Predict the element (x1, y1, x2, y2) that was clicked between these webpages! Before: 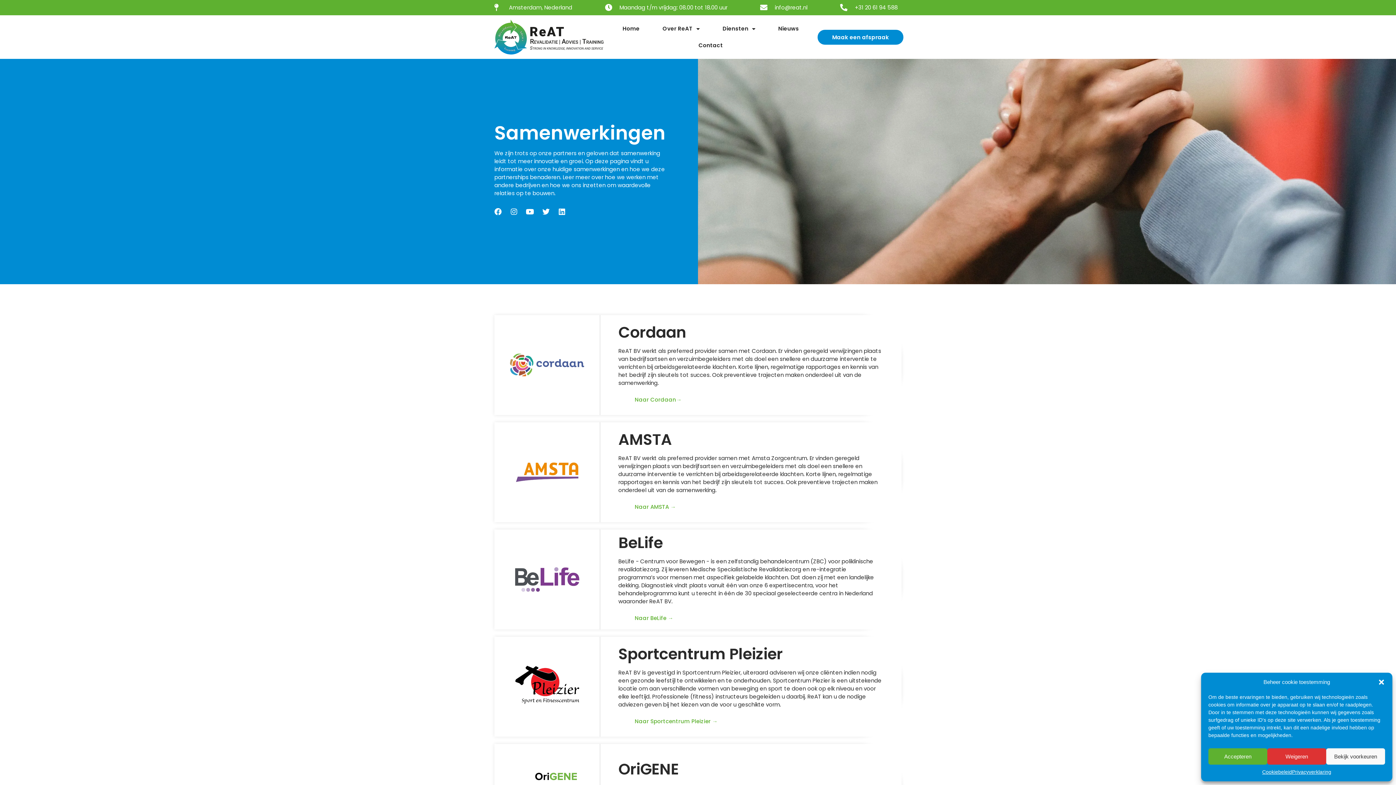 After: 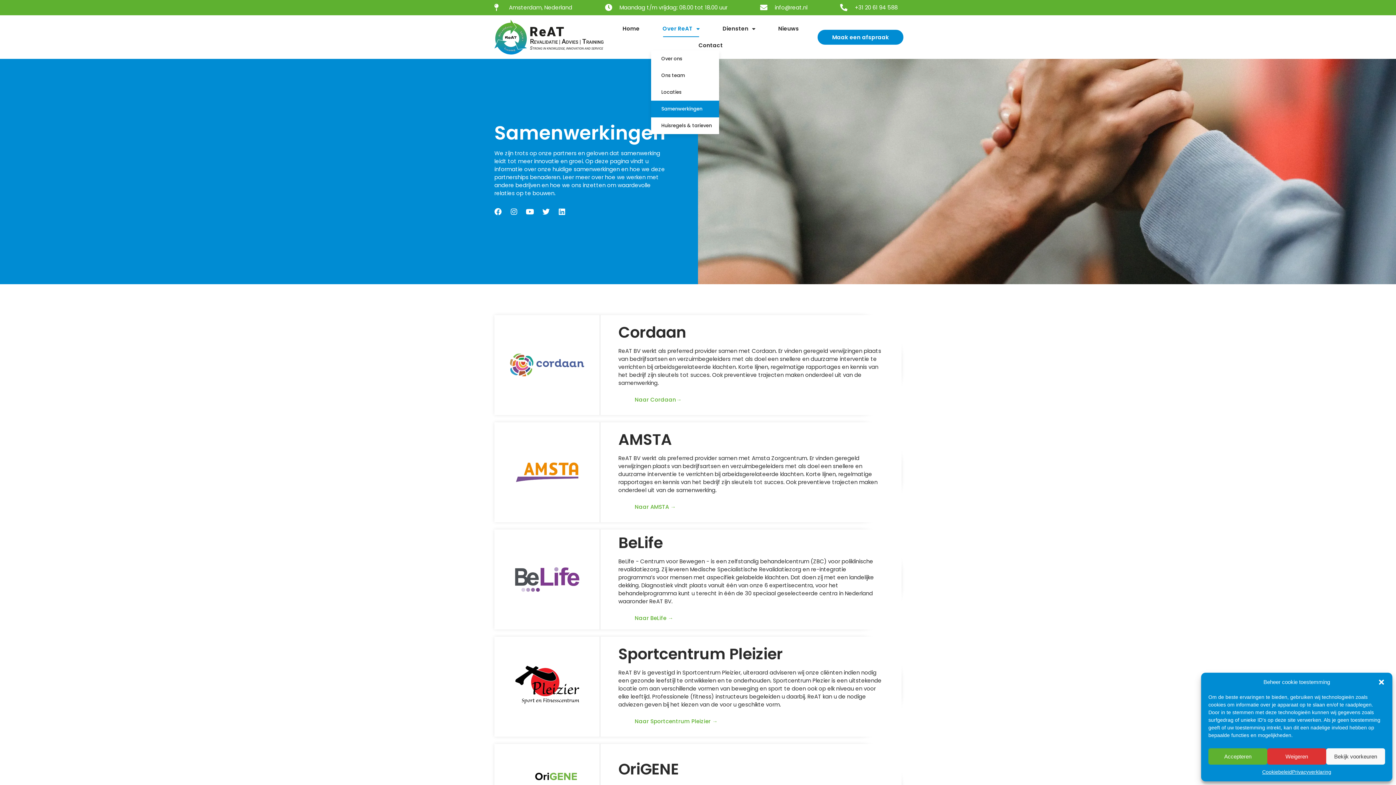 Action: bbox: (651, 20, 711, 37) label: Over ReAT